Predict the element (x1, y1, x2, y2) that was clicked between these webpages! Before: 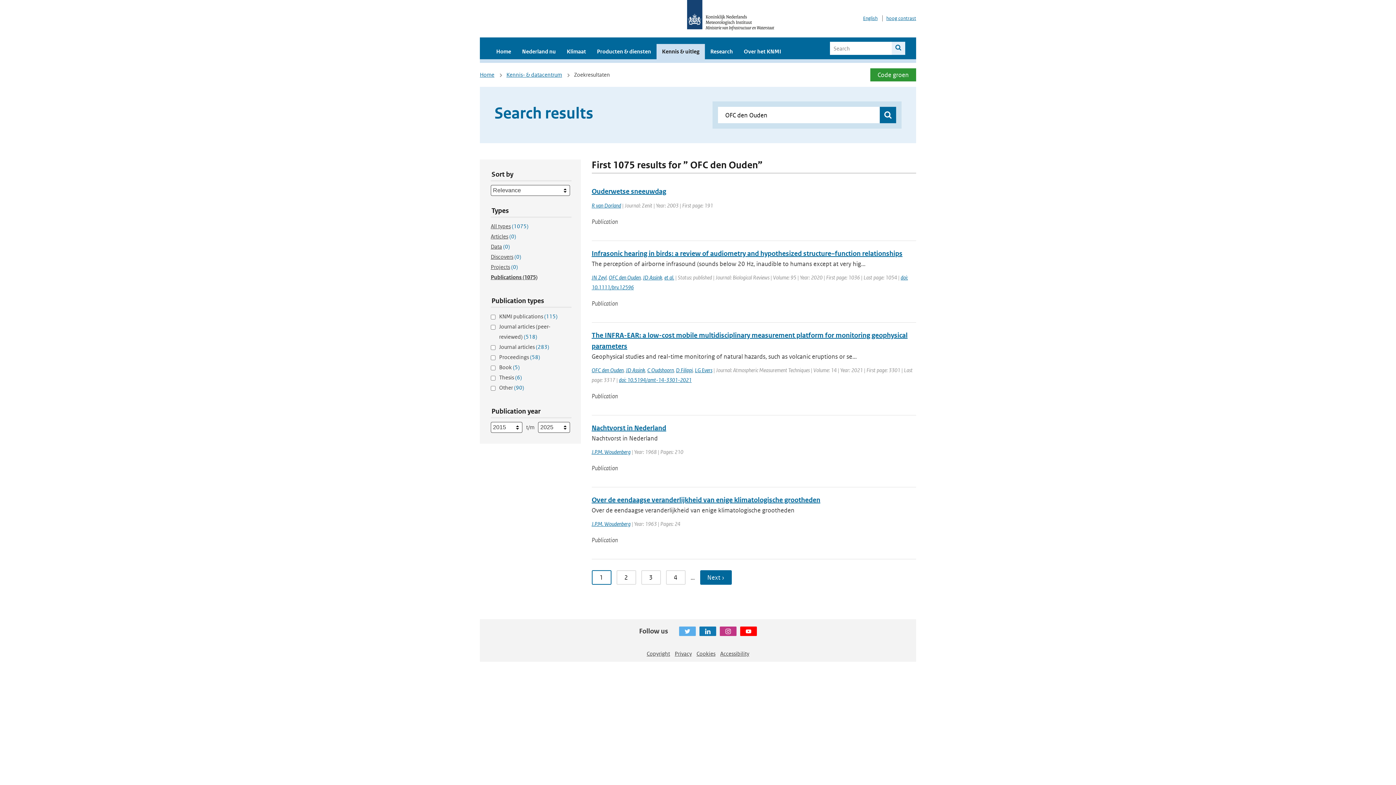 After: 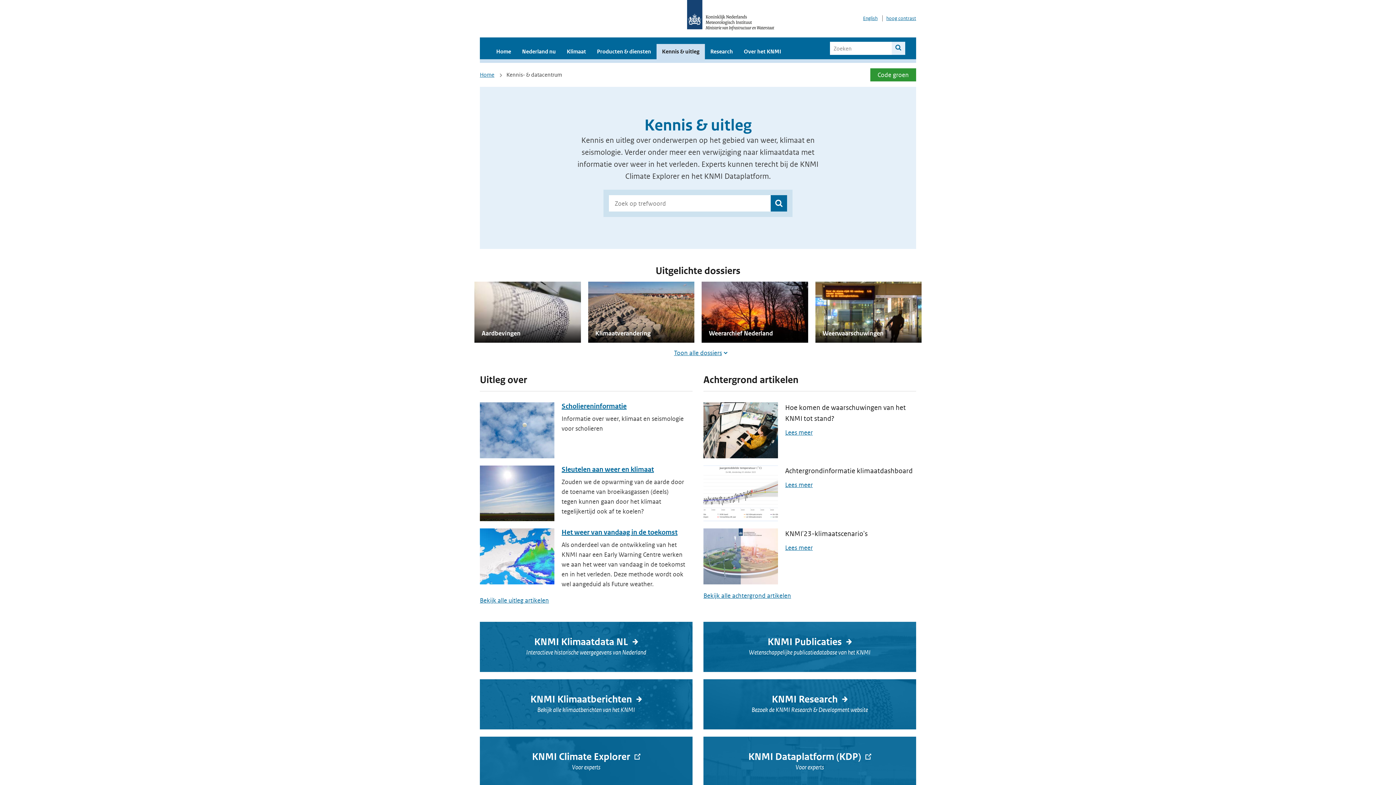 Action: bbox: (506, 71, 562, 78) label: Kennis- & datacentrum